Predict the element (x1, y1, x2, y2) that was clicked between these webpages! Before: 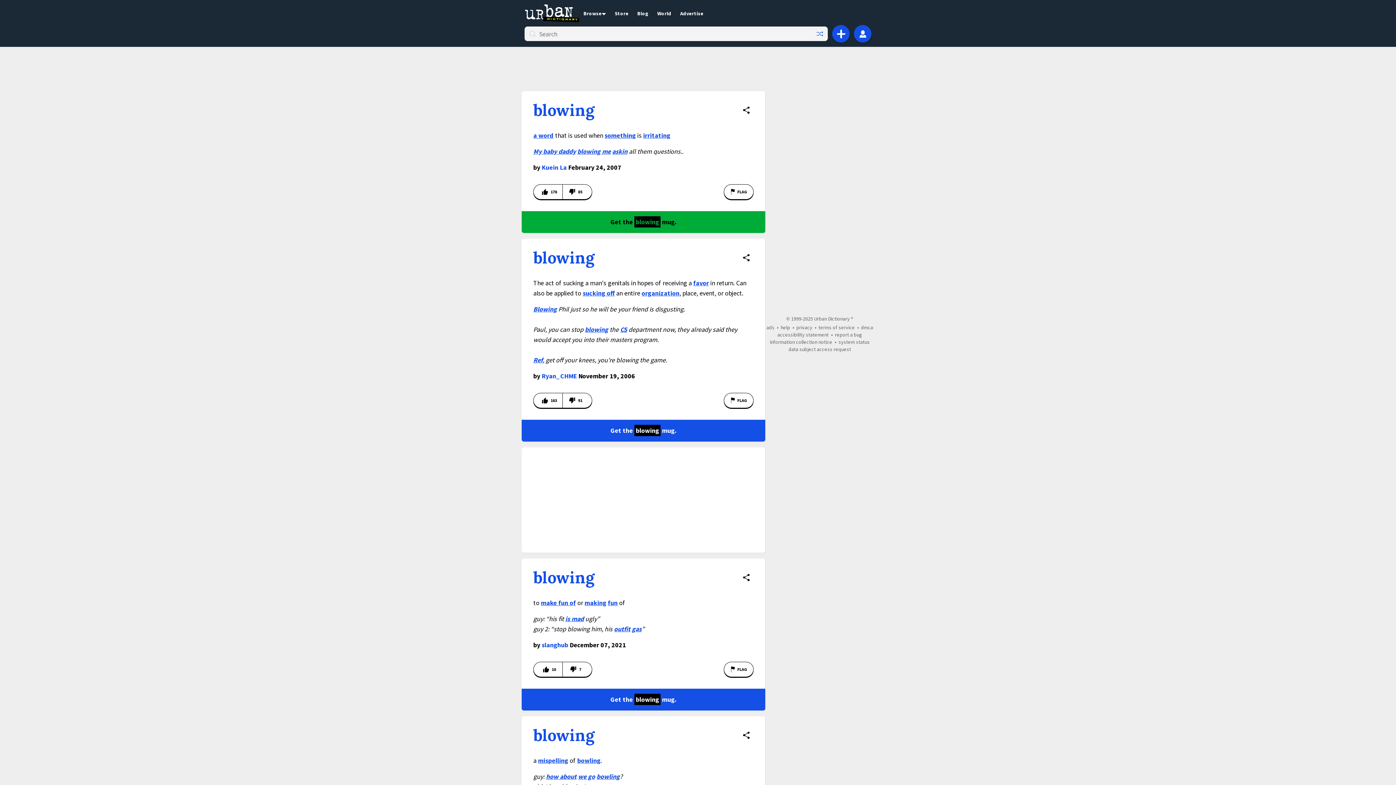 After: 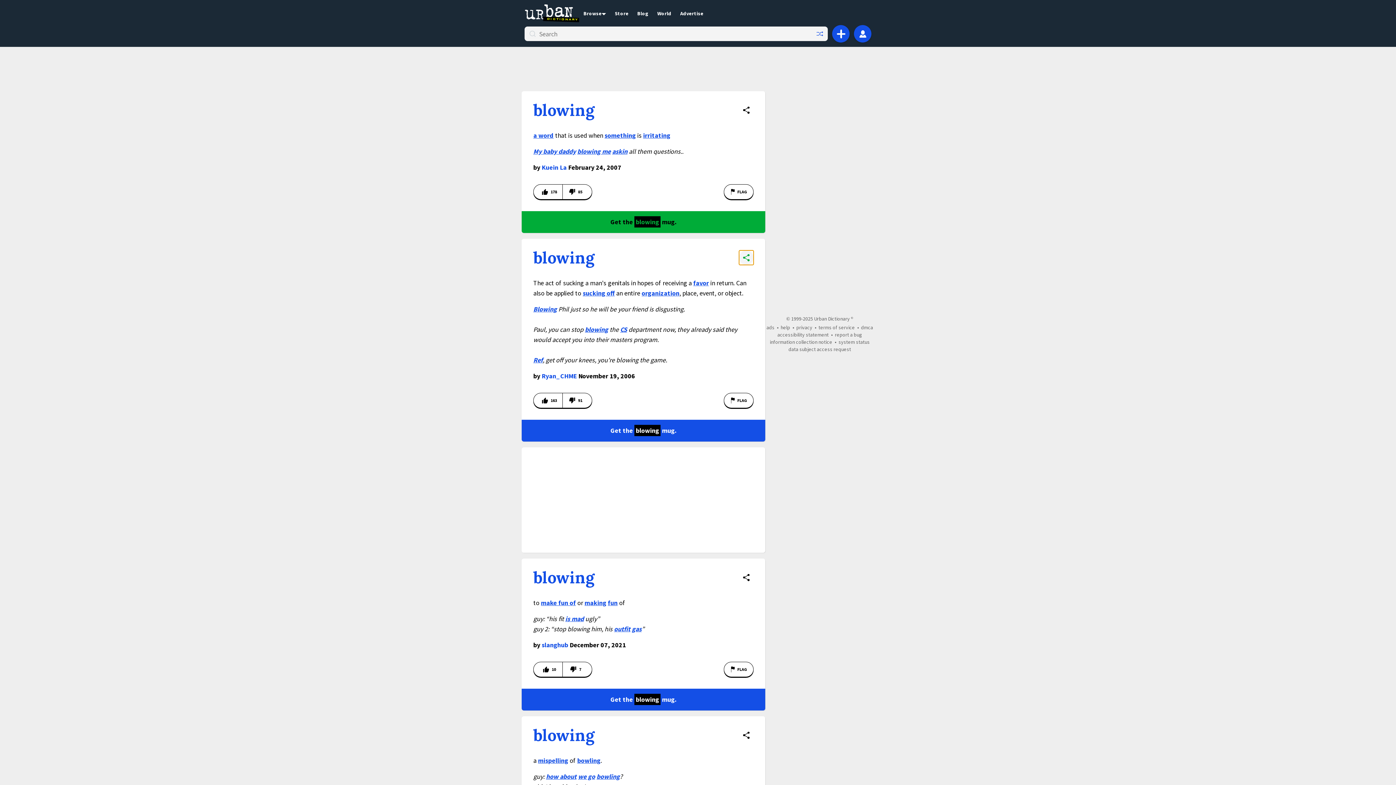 Action: label: Share definition bbox: (739, 250, 753, 265)